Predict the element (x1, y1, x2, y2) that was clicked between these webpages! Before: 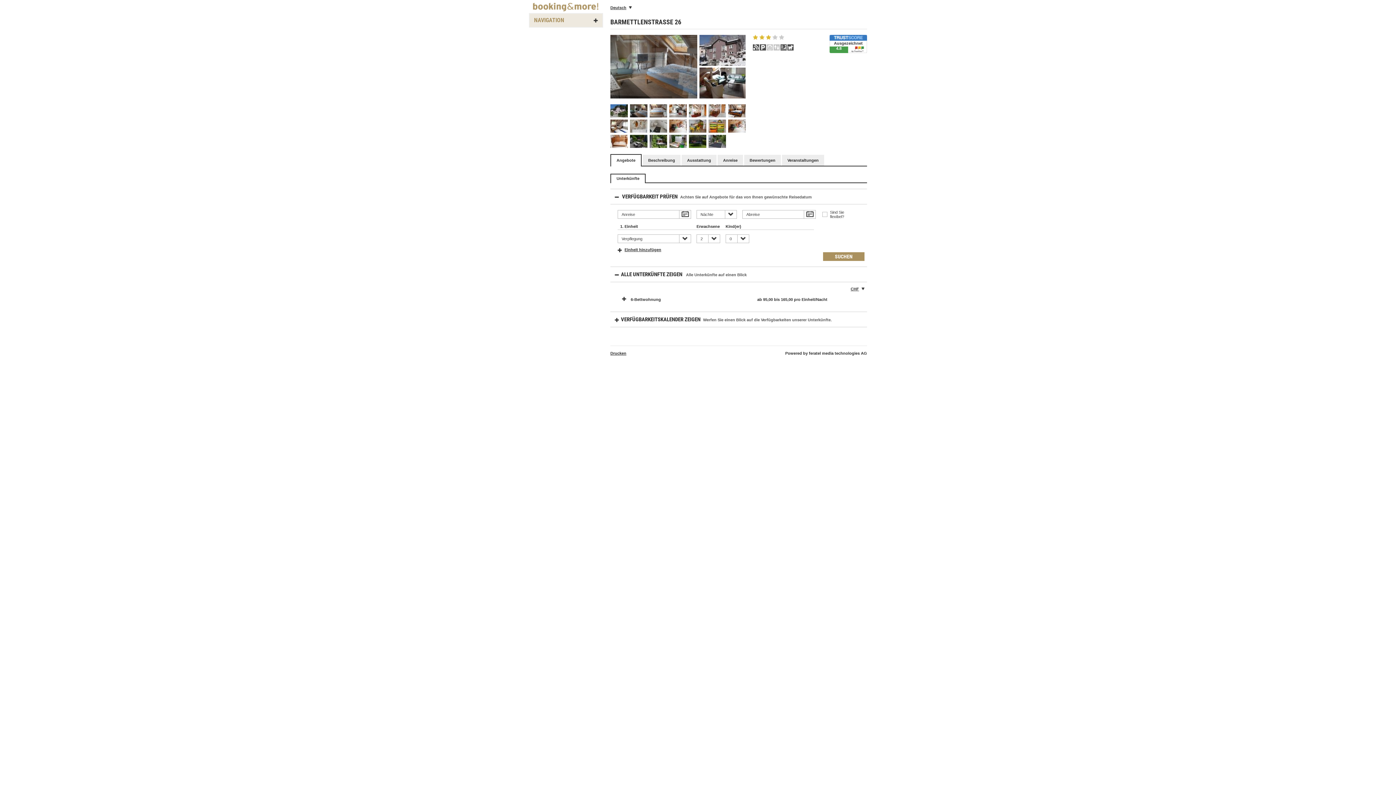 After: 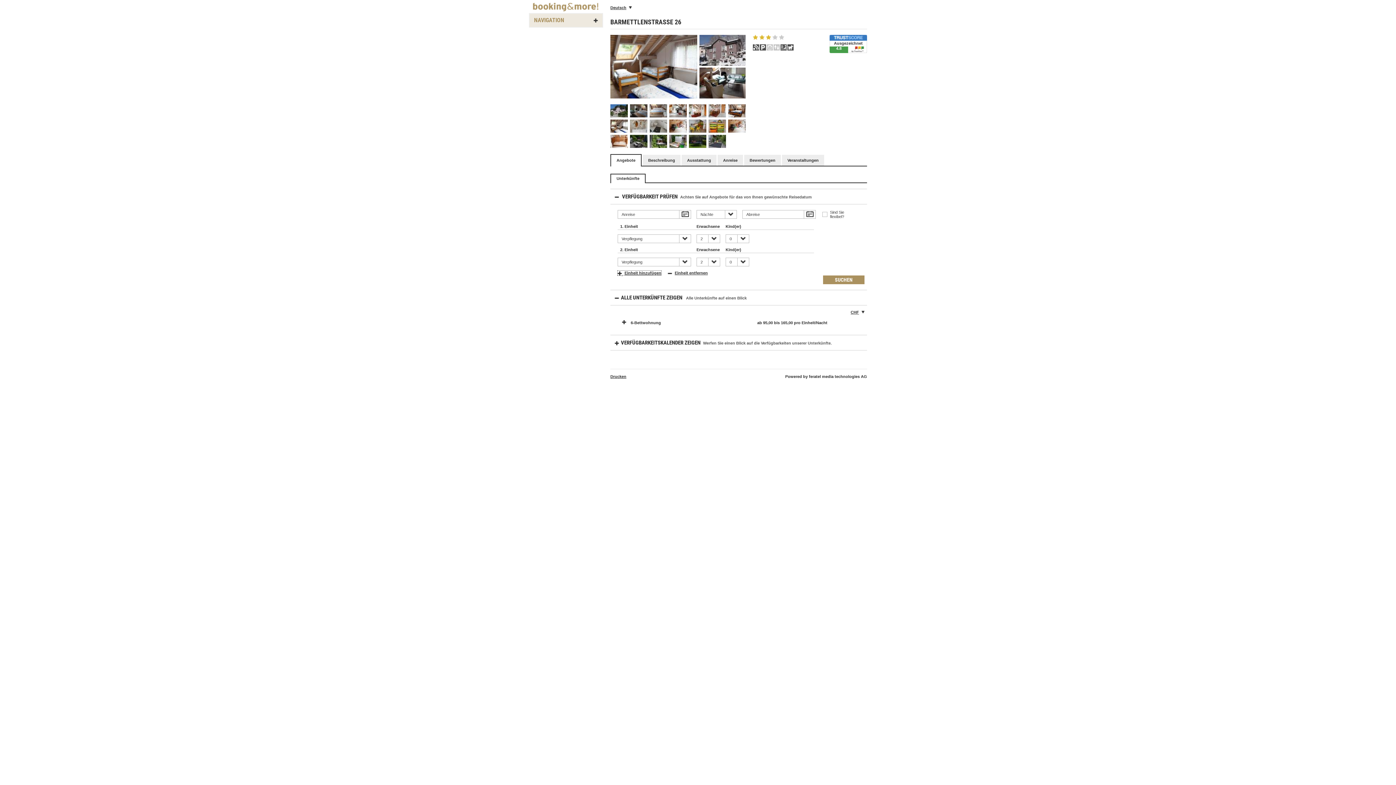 Action: bbox: (617, 247, 661, 252) label: Einheit hinzufügen